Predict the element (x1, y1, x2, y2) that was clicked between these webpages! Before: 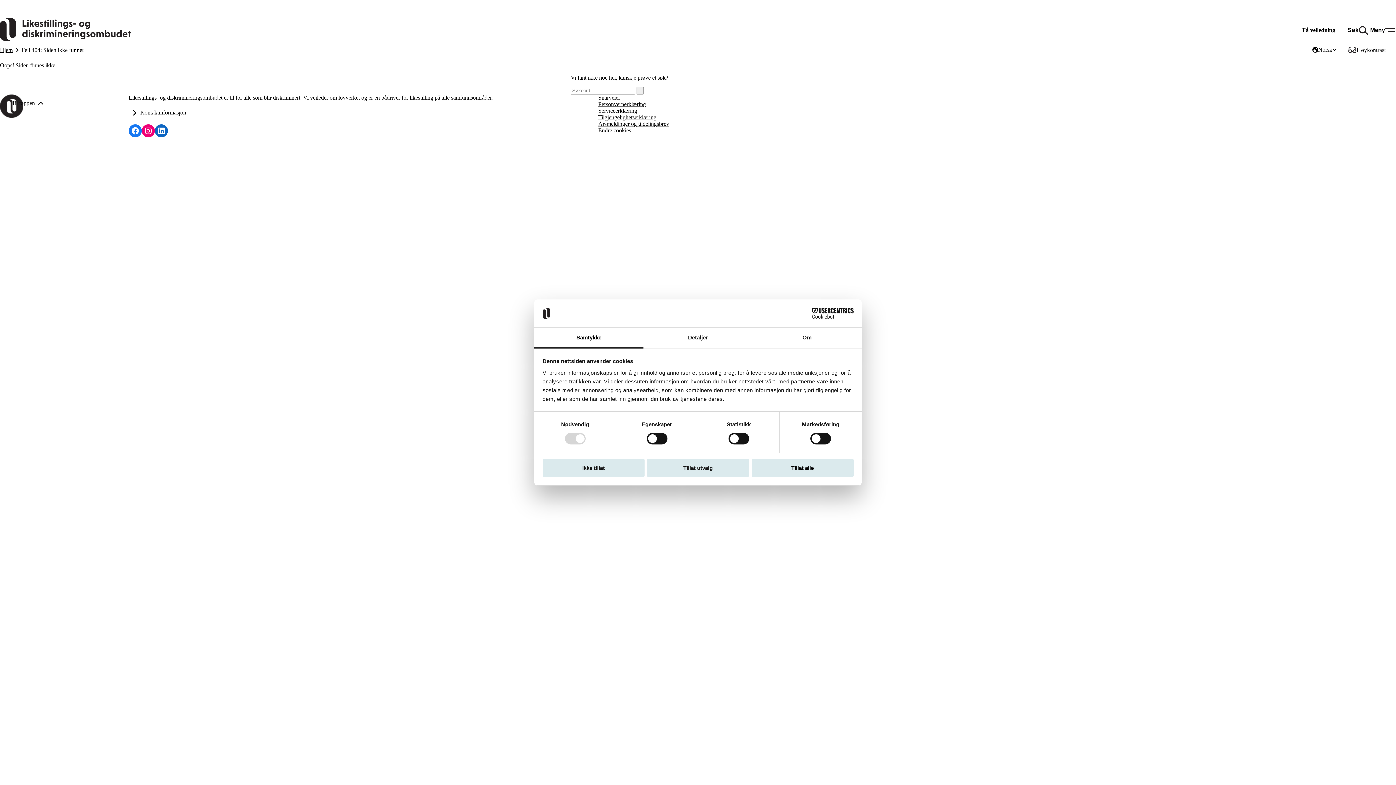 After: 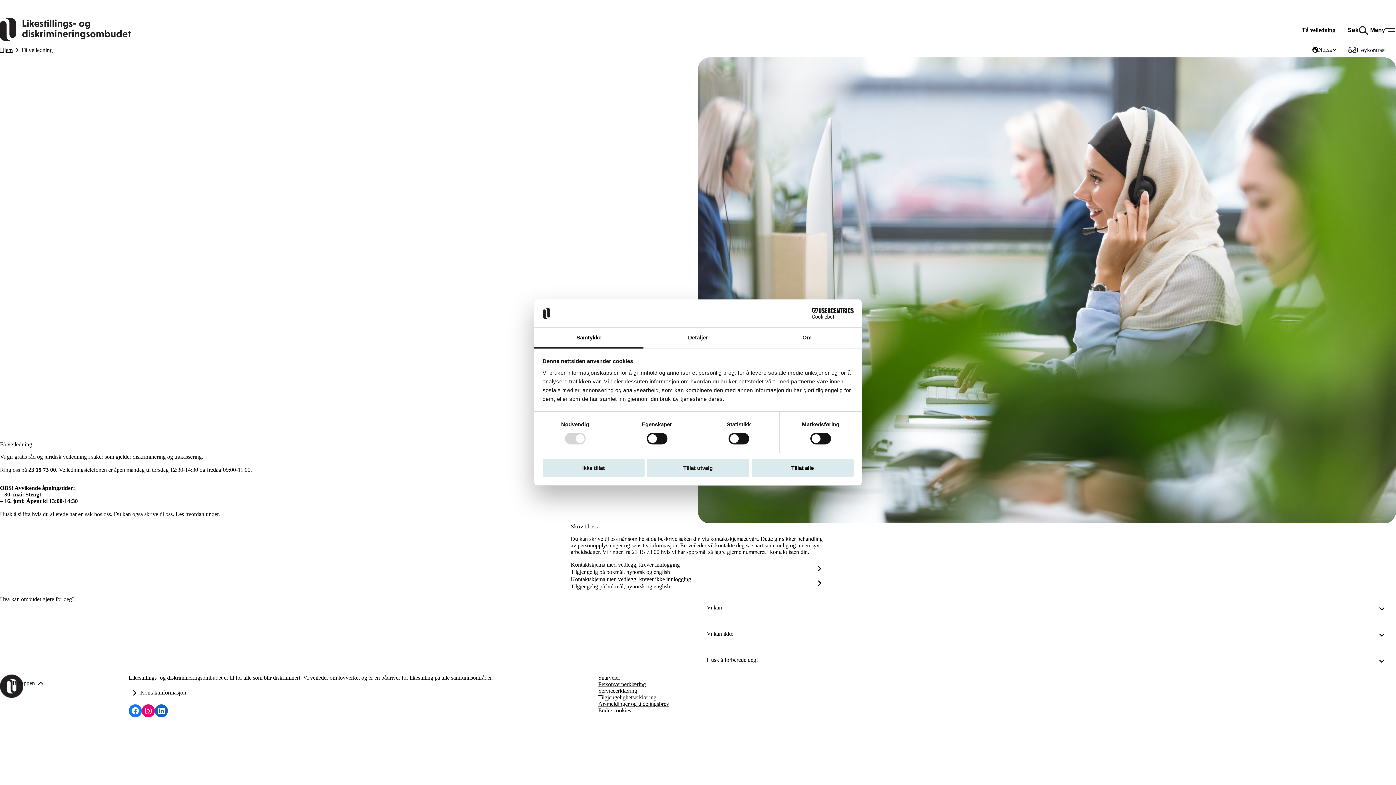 Action: bbox: (1290, 21, 1347, 38) label: Få veiledning